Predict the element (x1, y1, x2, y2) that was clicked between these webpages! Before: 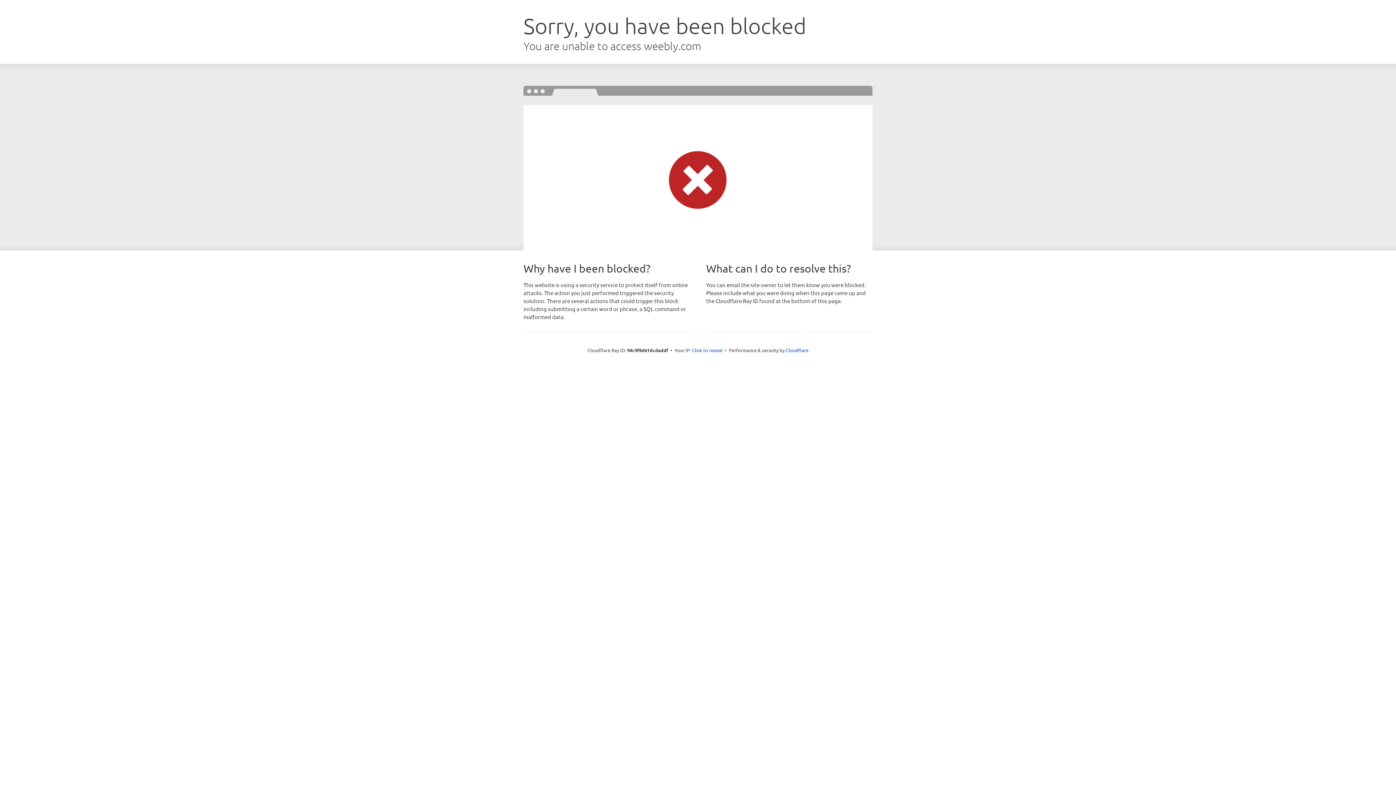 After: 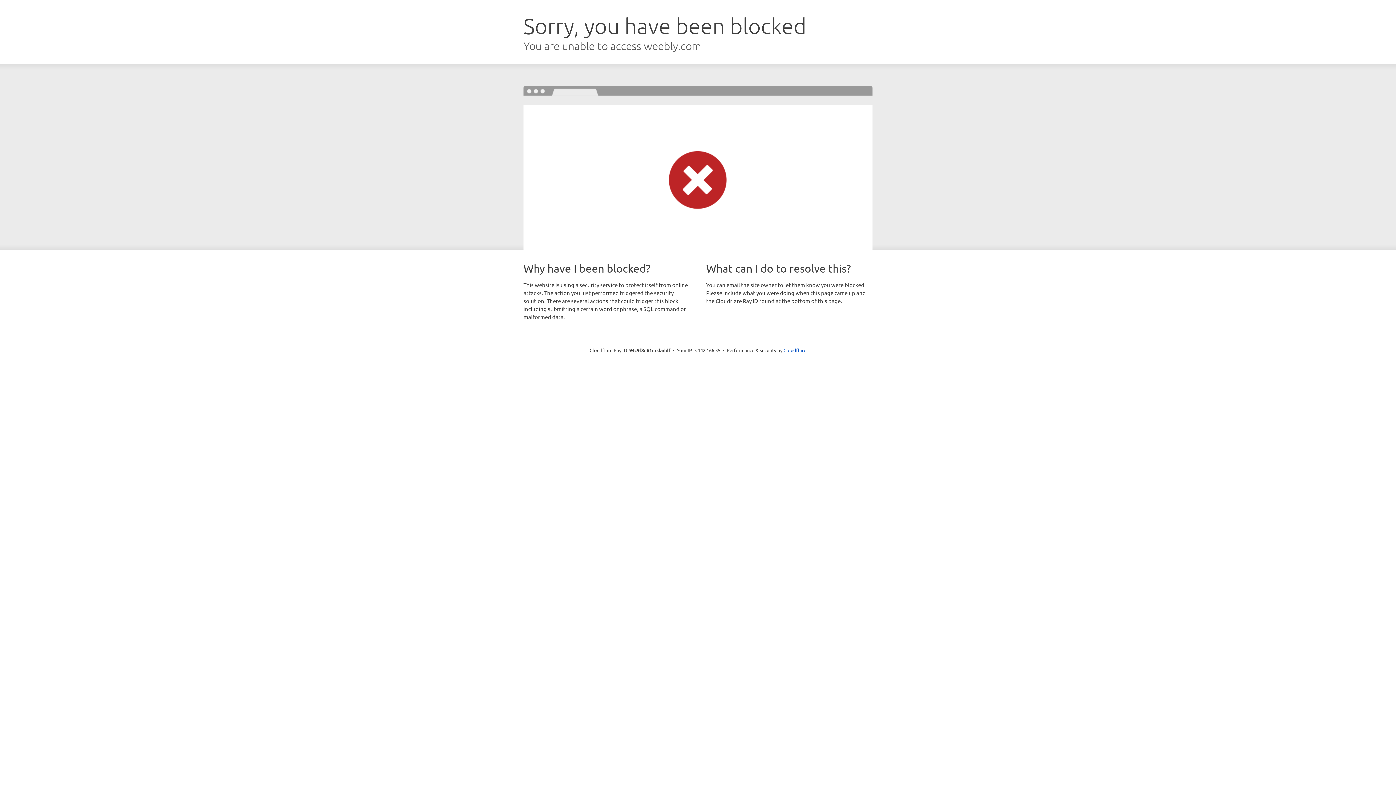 Action: bbox: (692, 346, 722, 353) label: Click to reveal